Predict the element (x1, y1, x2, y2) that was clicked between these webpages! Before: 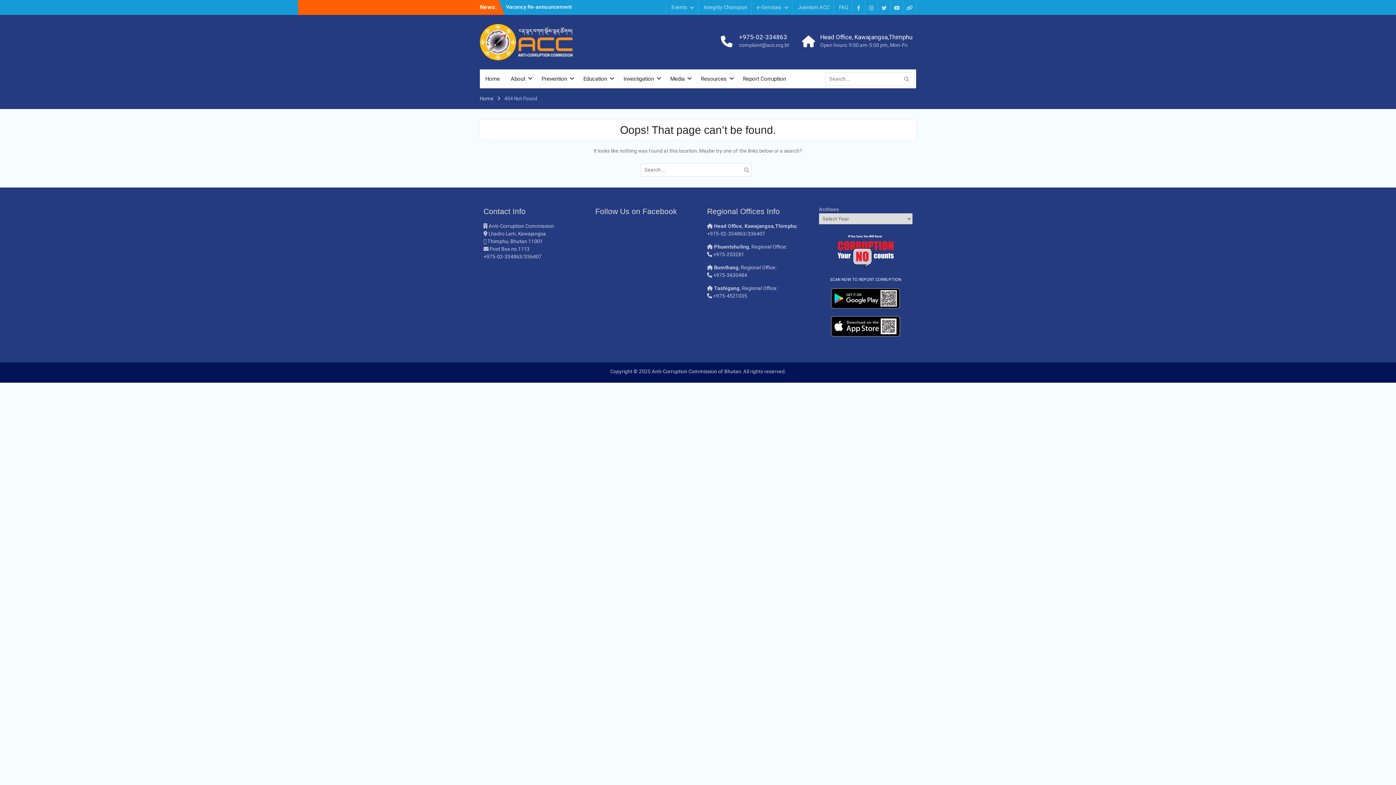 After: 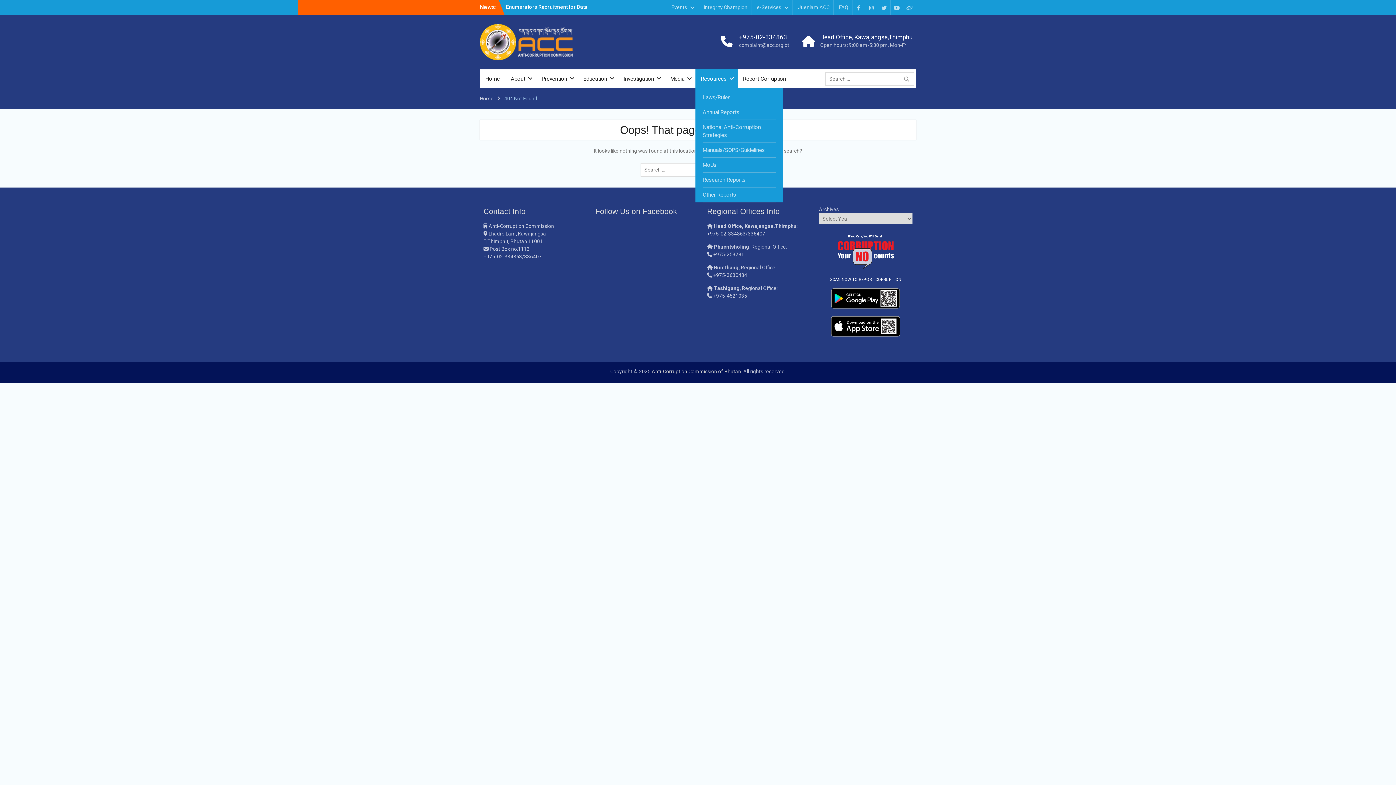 Action: bbox: (695, 69, 737, 88) label: Resources